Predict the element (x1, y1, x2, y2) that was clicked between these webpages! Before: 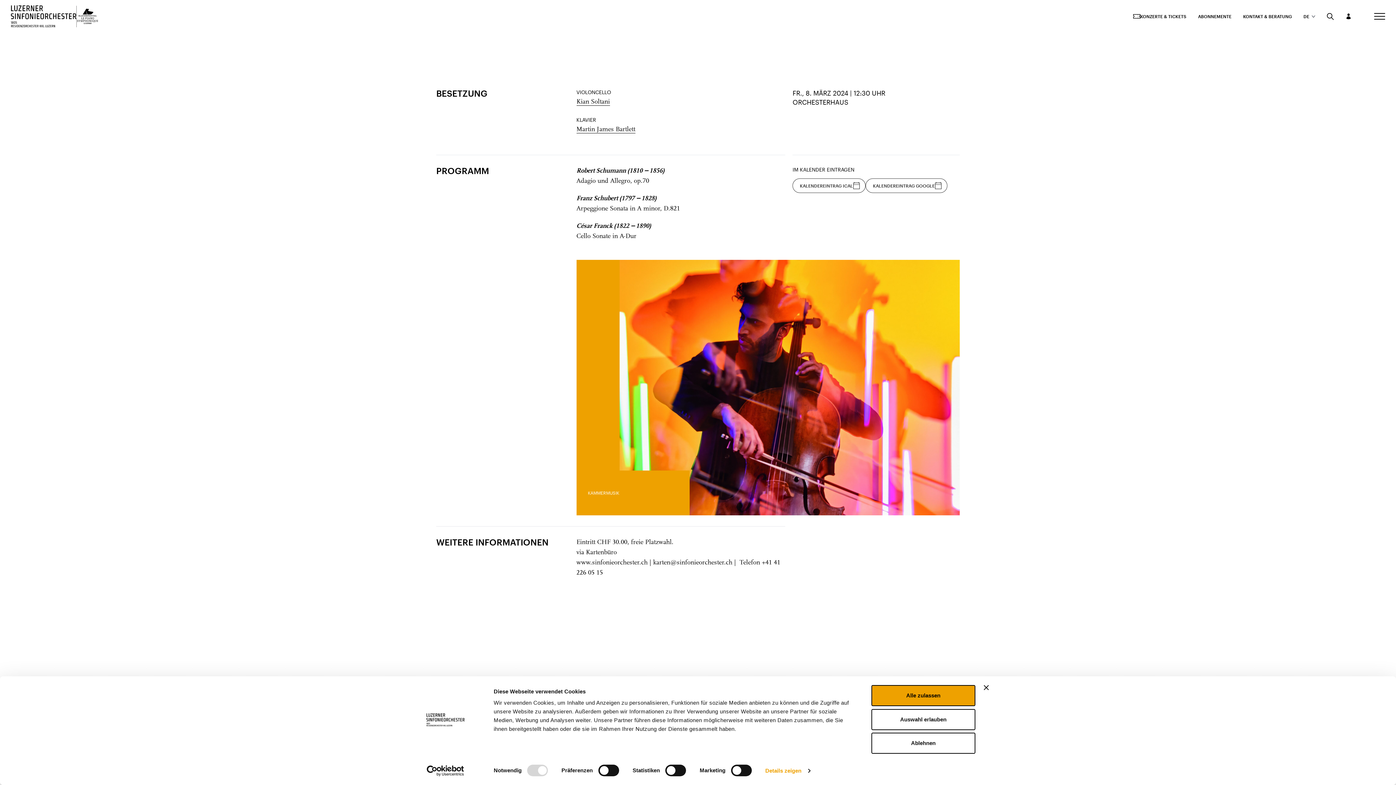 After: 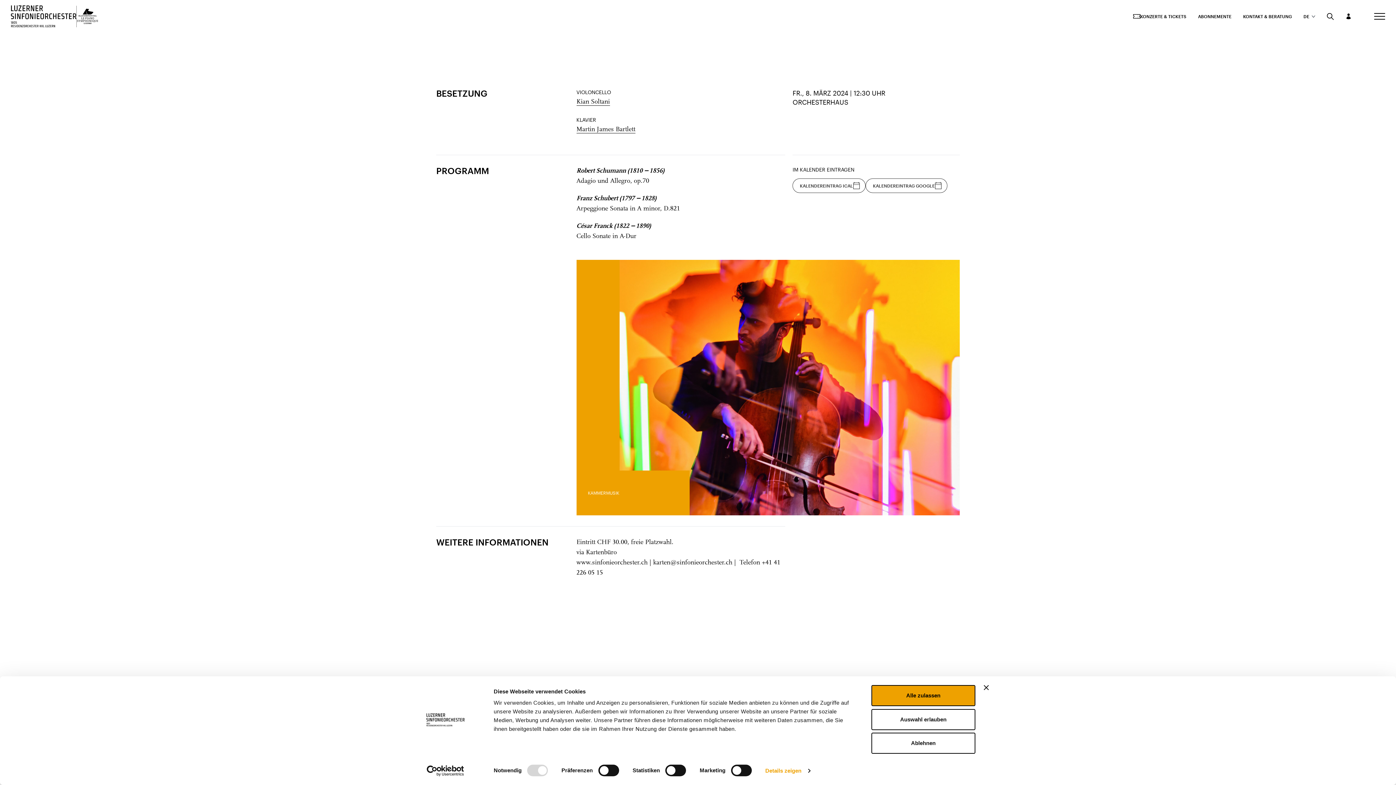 Action: label: Usercentrics Cookiebot - opens in a new window bbox: (413, 765, 477, 776)